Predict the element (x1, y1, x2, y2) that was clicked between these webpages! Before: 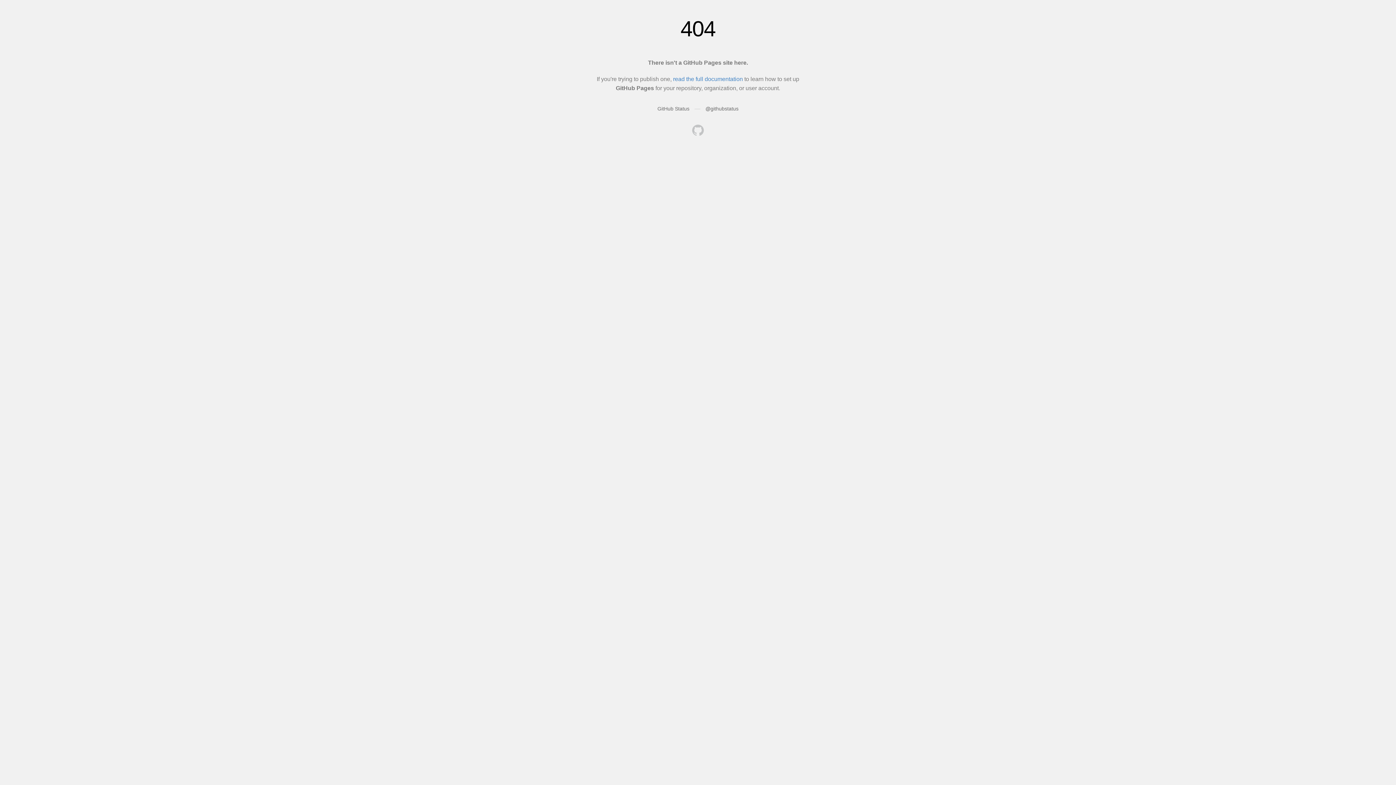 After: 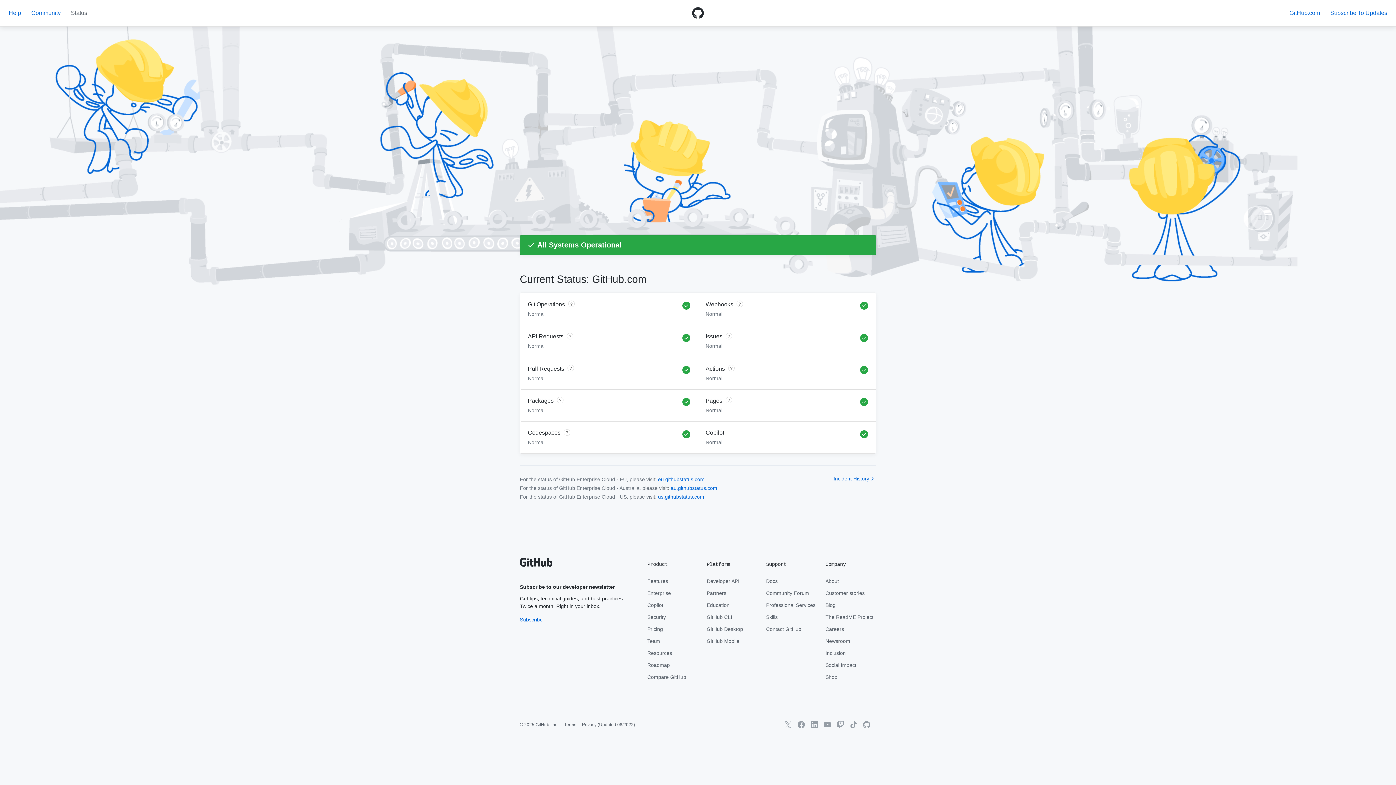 Action: label: GitHub Status bbox: (657, 105, 689, 111)